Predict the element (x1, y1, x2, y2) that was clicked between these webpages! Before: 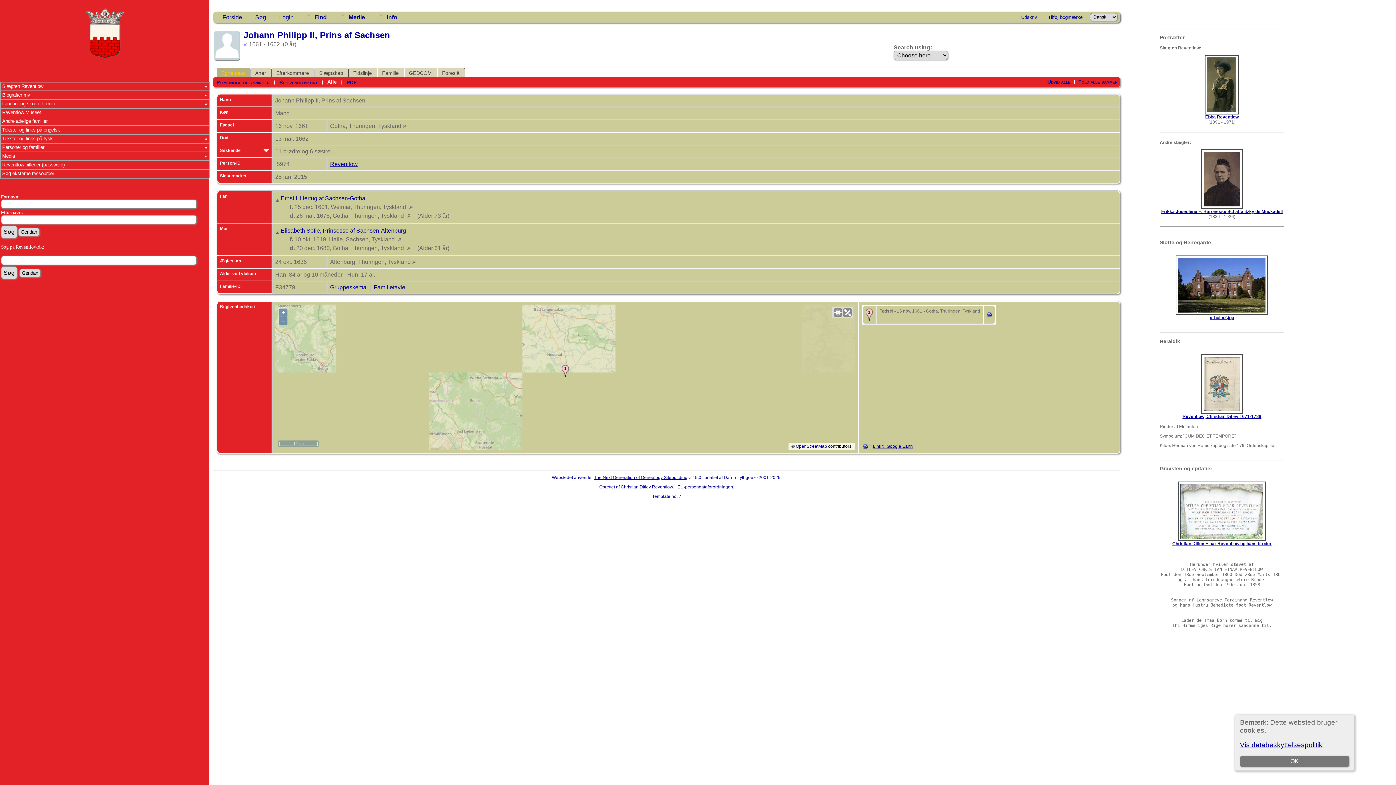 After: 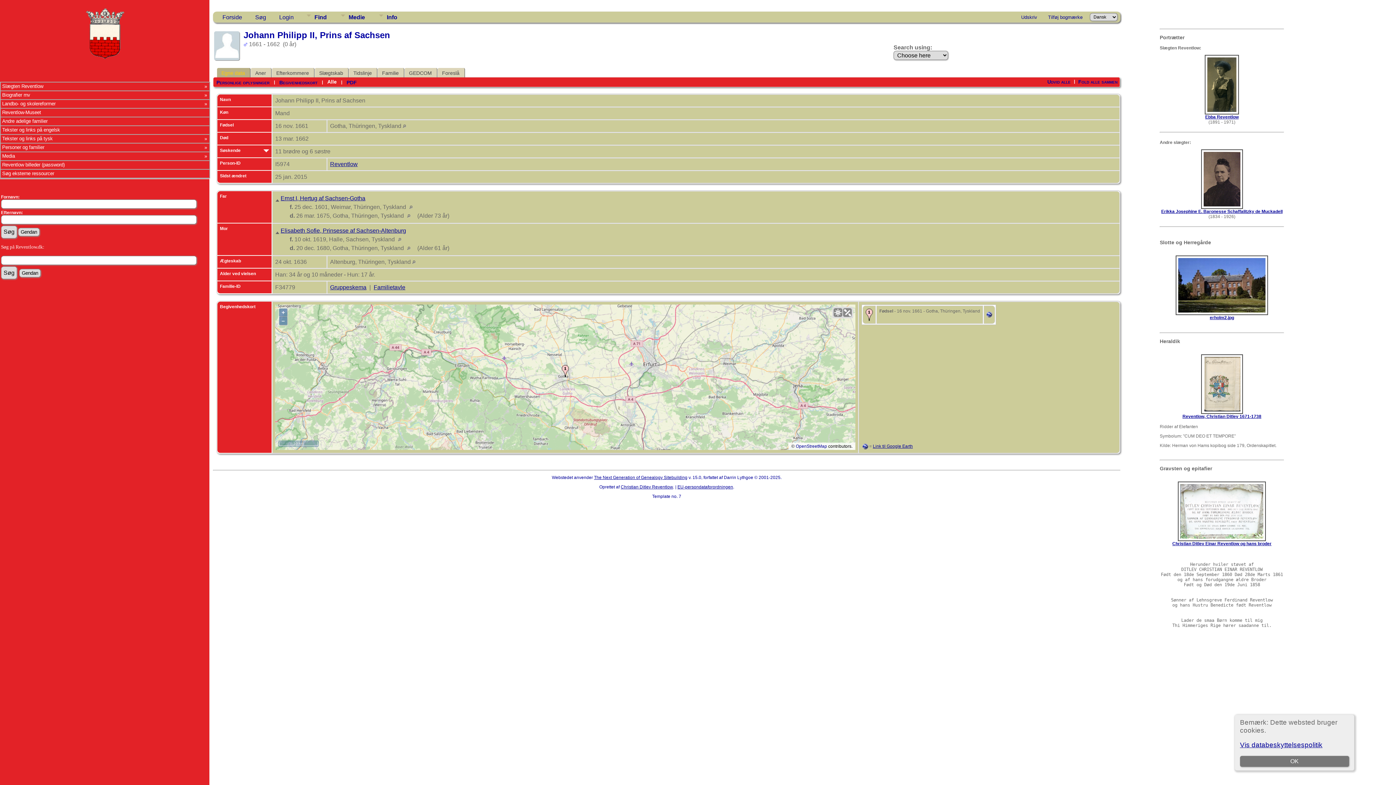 Action: bbox: (677, 484, 733, 489) label: EU-persondataforordningen